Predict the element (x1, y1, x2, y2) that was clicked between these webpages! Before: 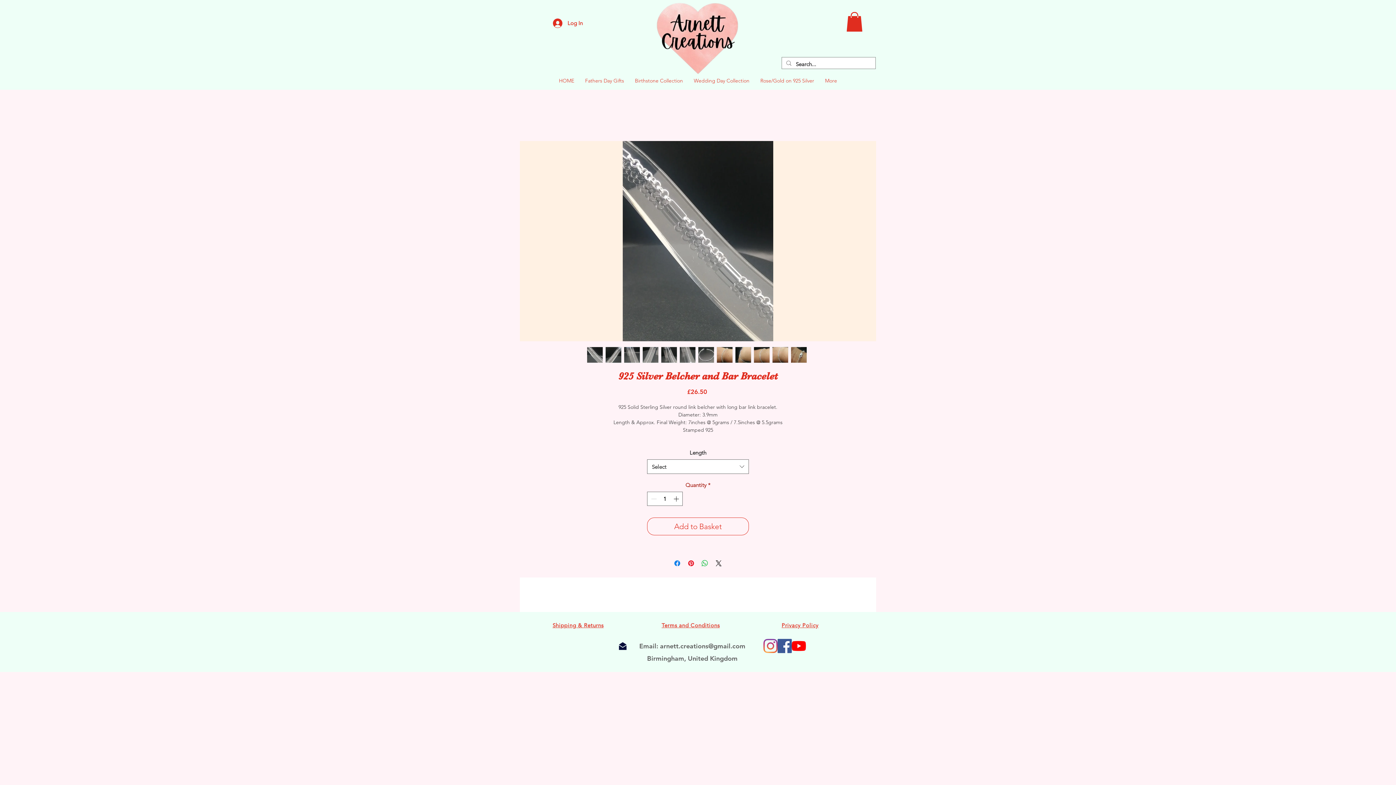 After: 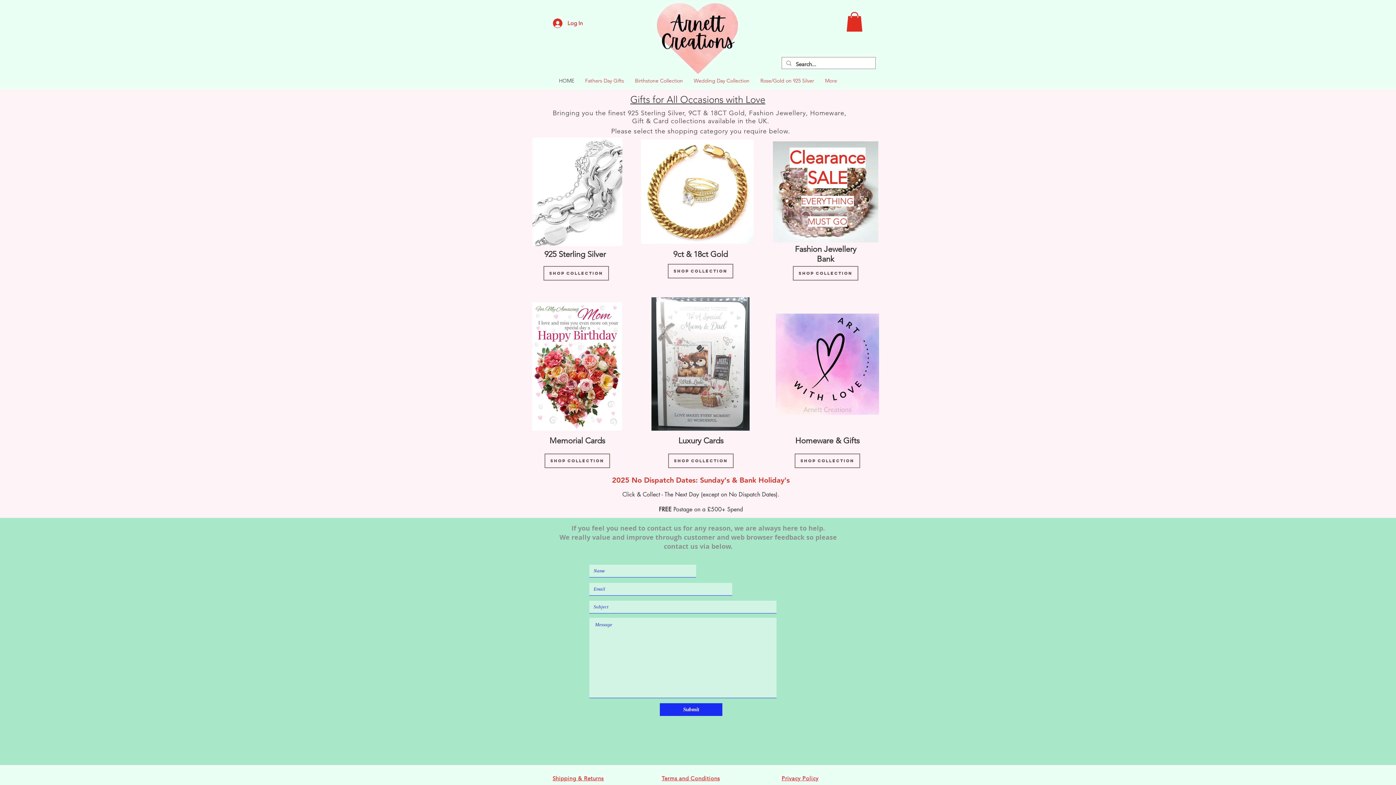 Action: label: HOME bbox: (553, 71, 579, 89)